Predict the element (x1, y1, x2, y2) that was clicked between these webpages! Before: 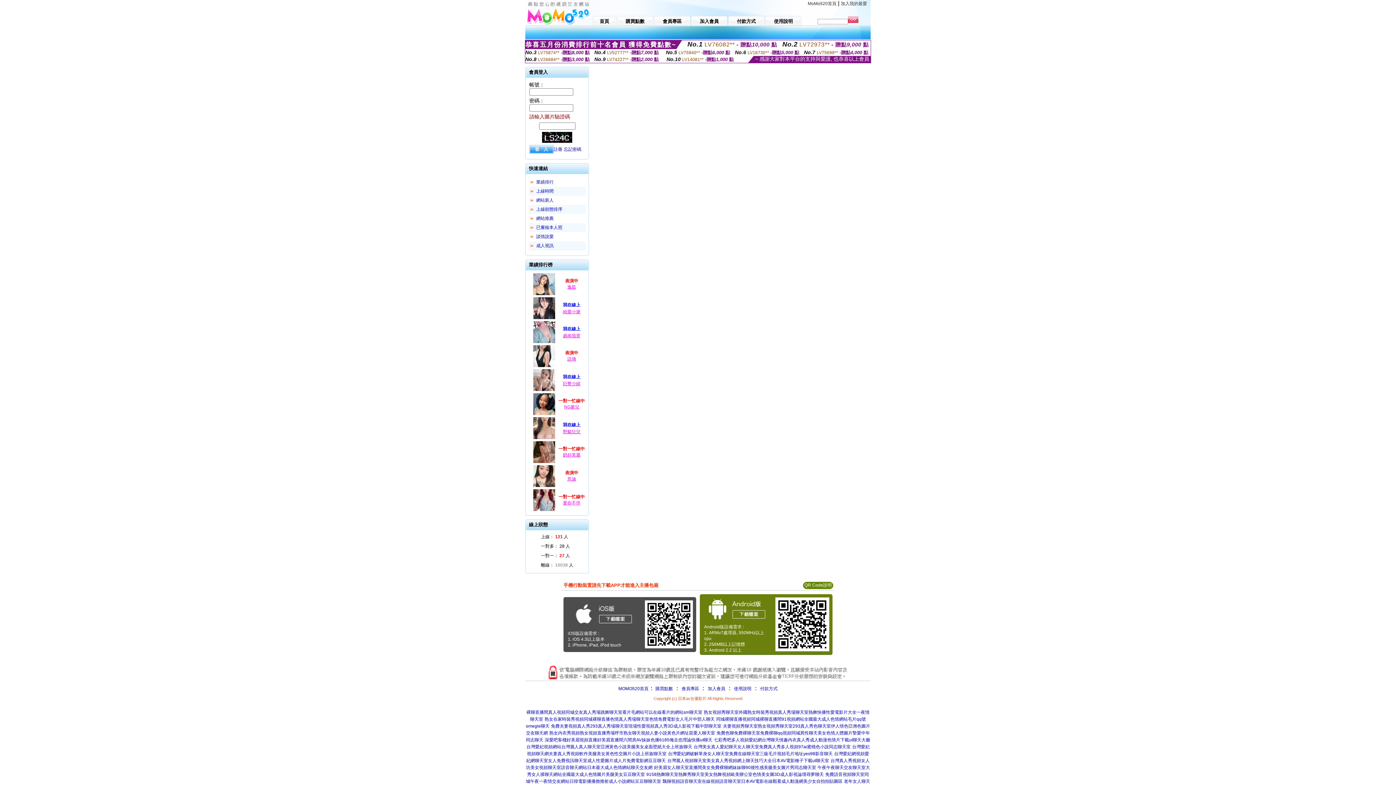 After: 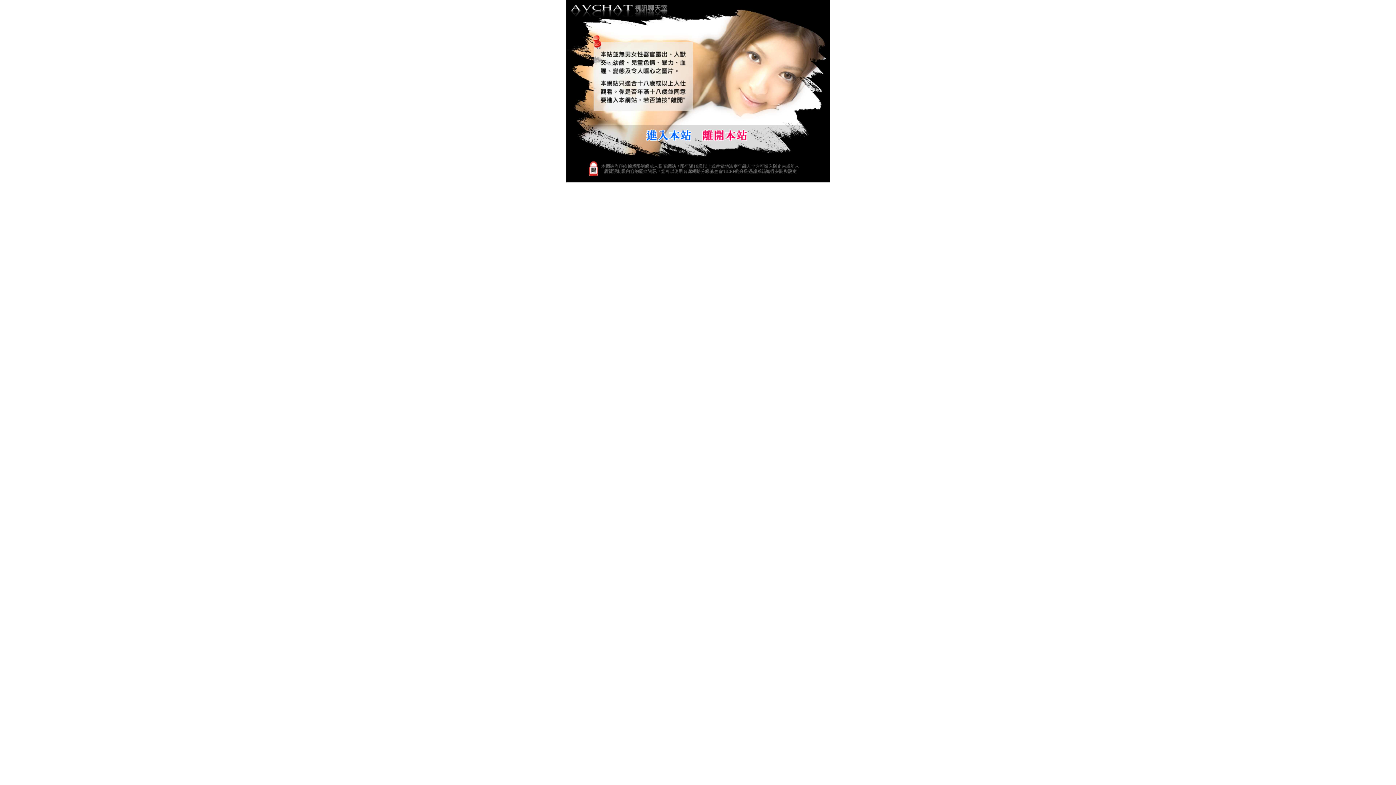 Action: bbox: (668, 751, 832, 756) label: 台灣愛妃網破解單身女人聊天室免費在線聊天室三級毛片視頻毛片地址yes98影音聊天